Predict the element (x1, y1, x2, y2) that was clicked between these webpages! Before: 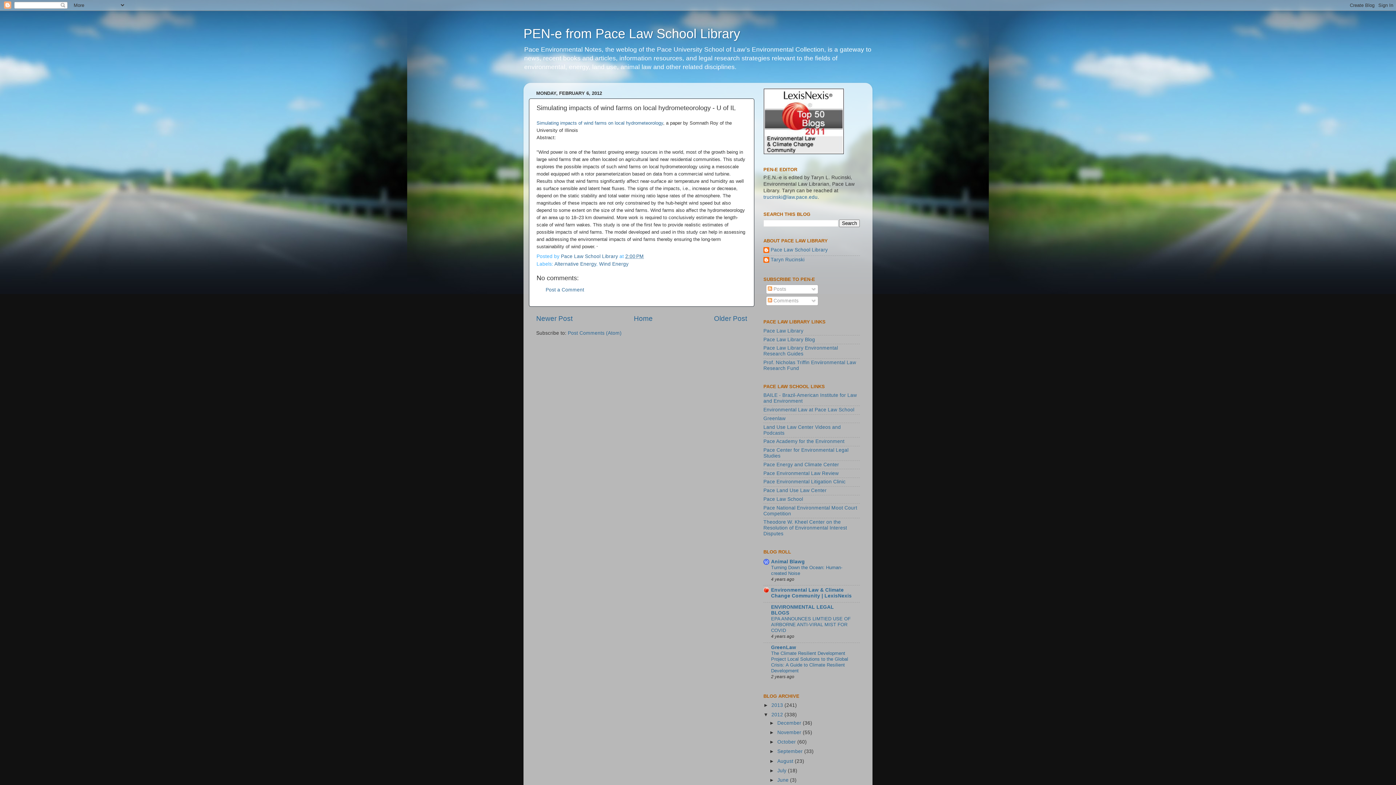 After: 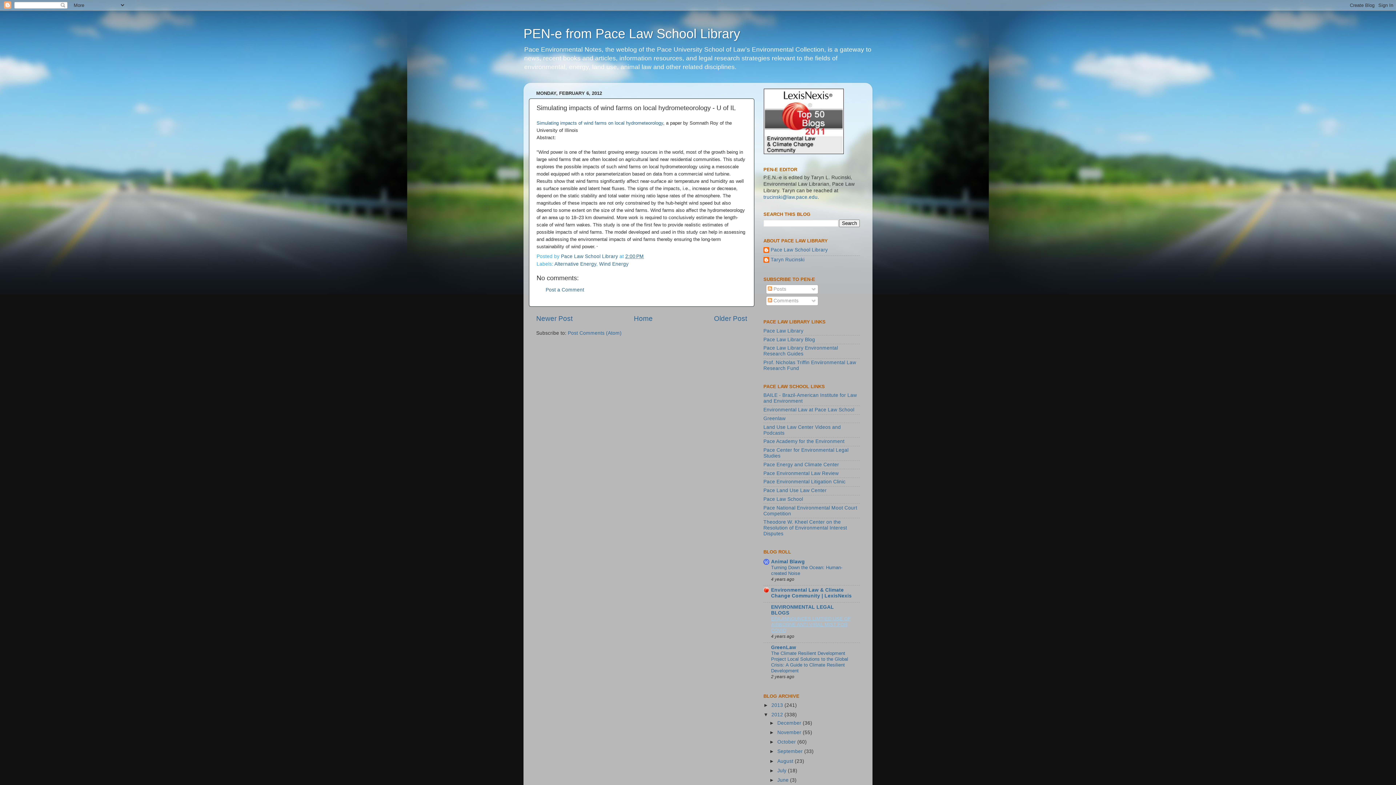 Action: bbox: (771, 616, 850, 633) label: EPA ANNOUNCES LIMTIED USE OF AIRBORNE ANTI-VIRAL MIST FOR COVID